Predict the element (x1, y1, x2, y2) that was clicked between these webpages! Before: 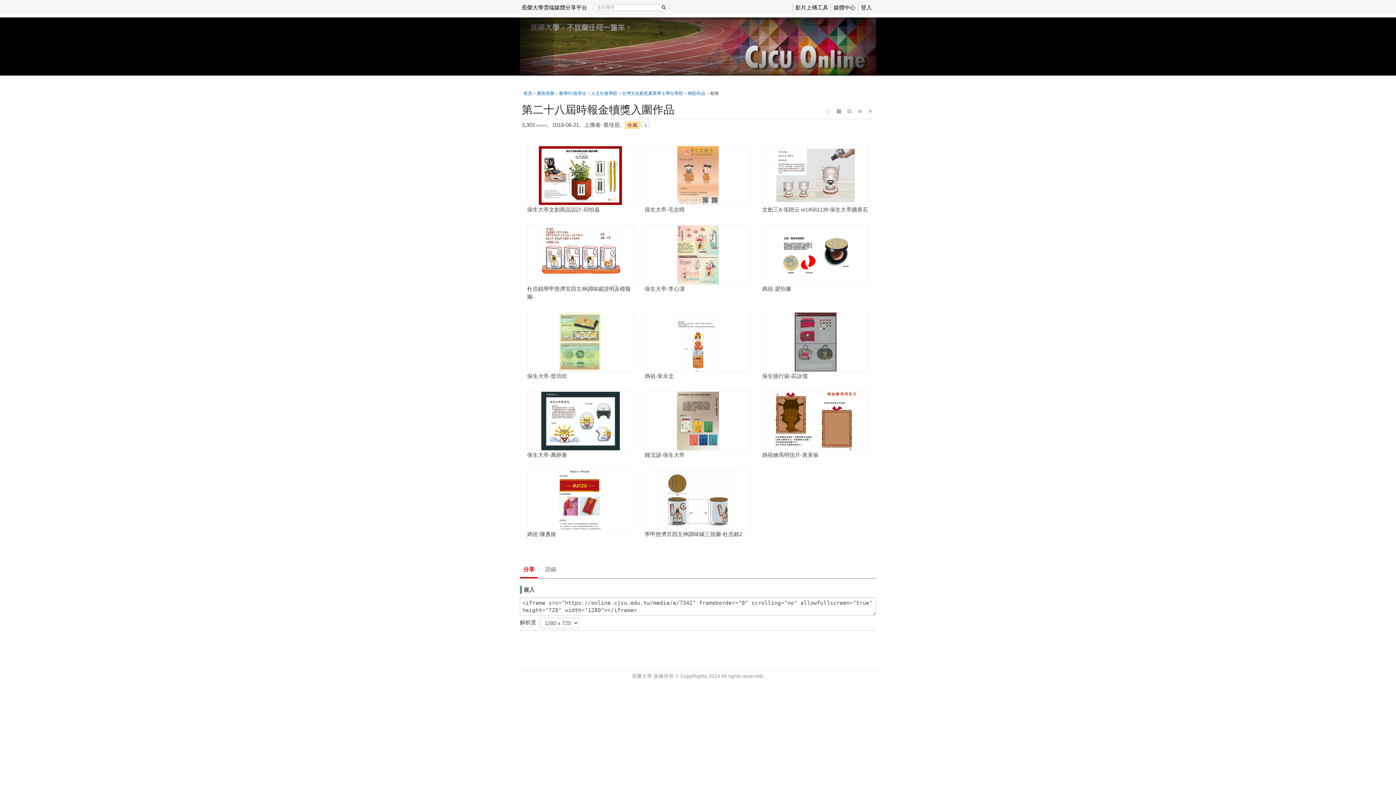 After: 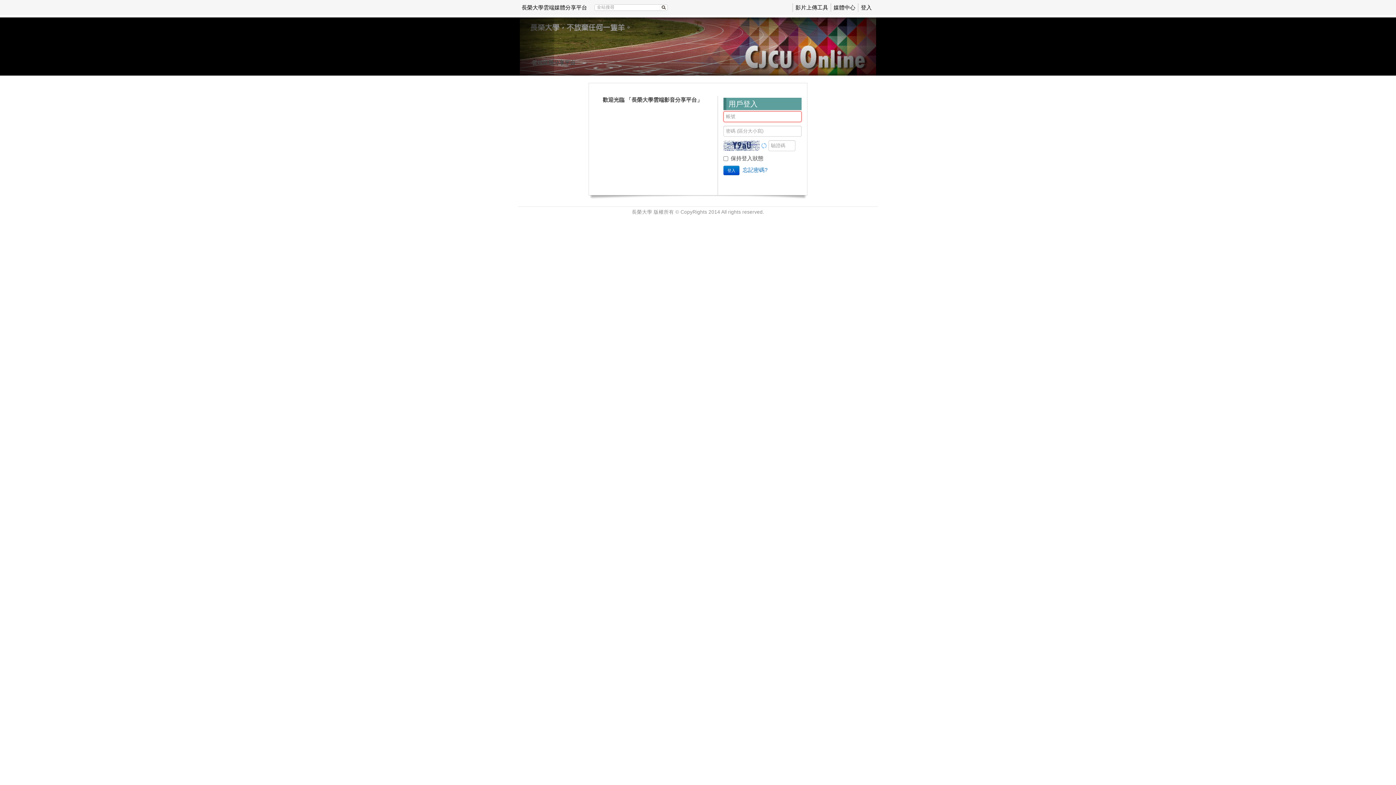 Action: bbox: (861, 4, 872, 10) label: 登入